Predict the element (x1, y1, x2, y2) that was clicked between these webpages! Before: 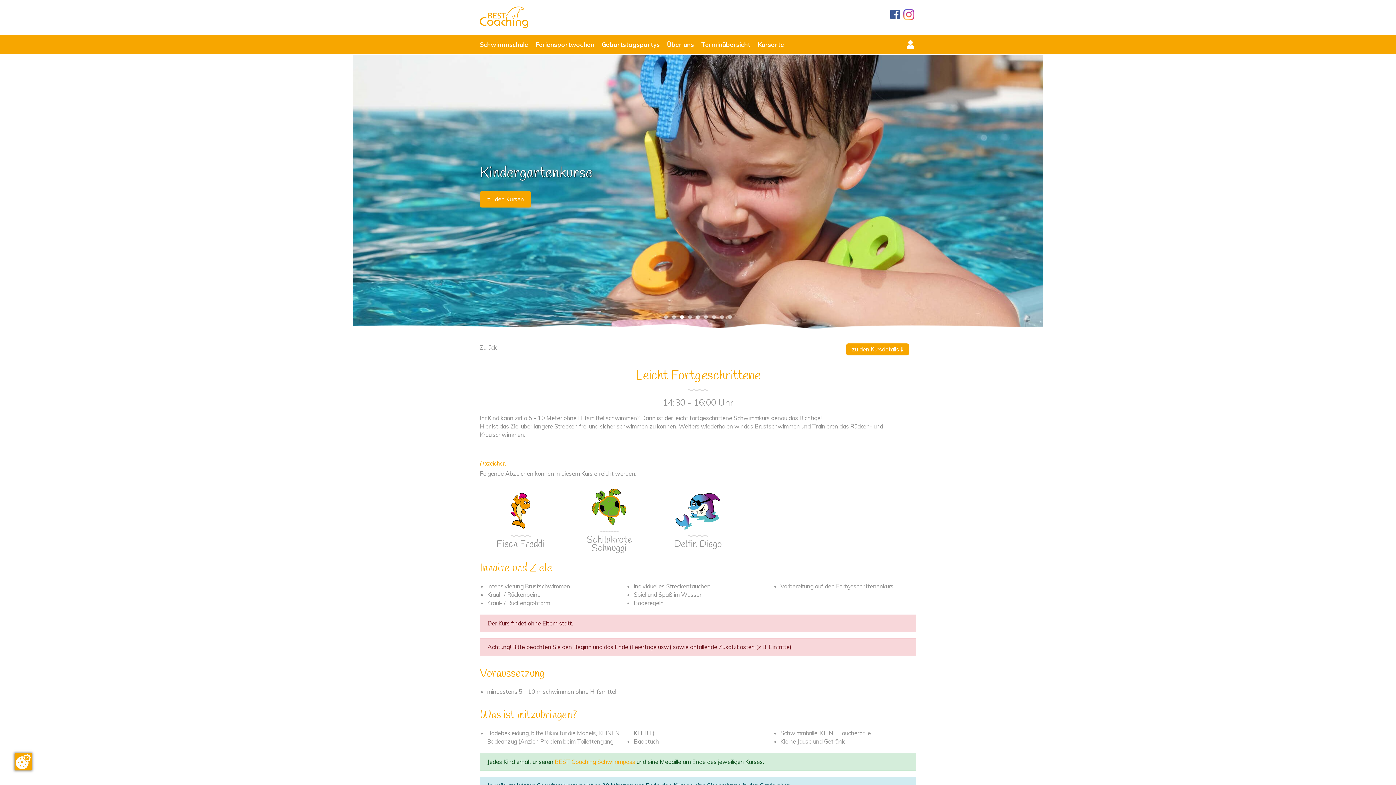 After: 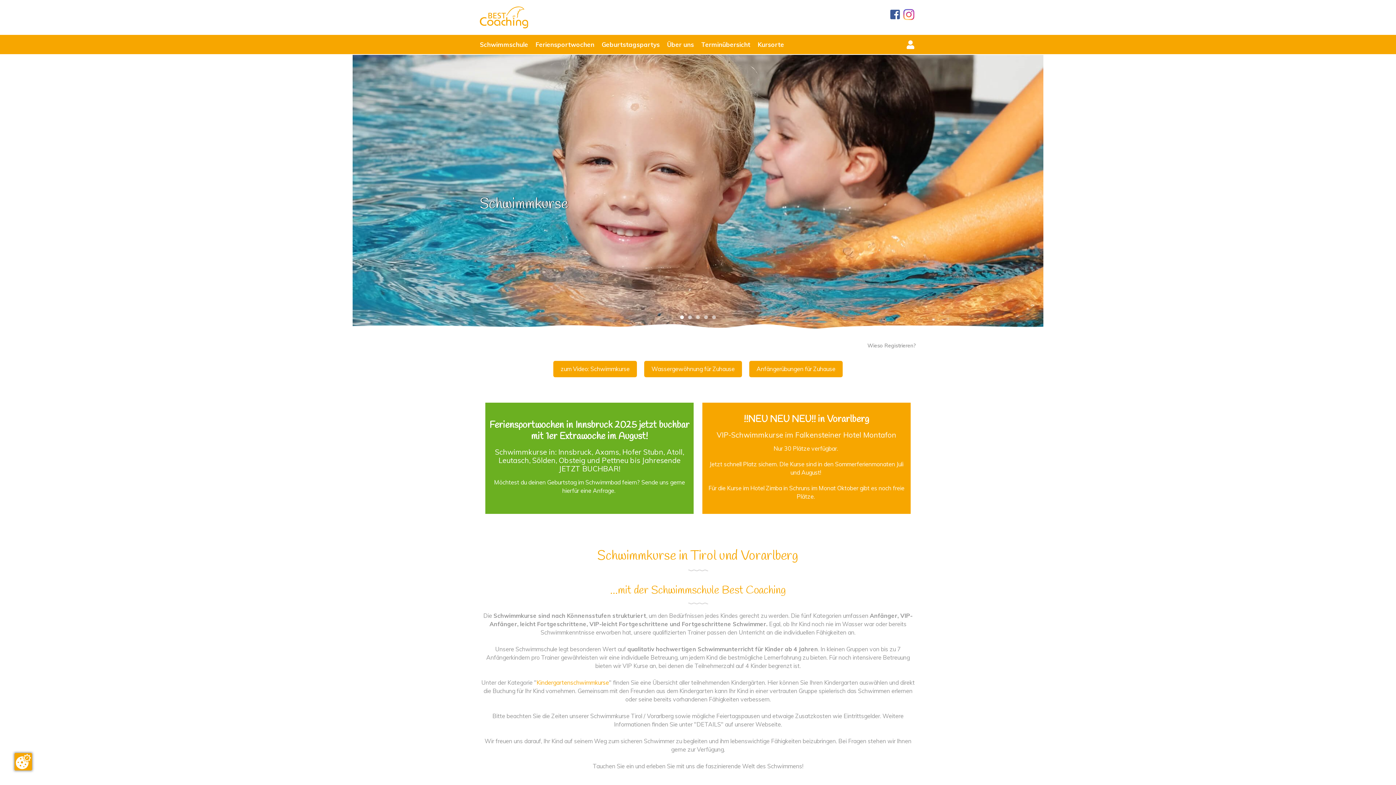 Action: label: Schwimmschule bbox: (480, 34, 528, 54)